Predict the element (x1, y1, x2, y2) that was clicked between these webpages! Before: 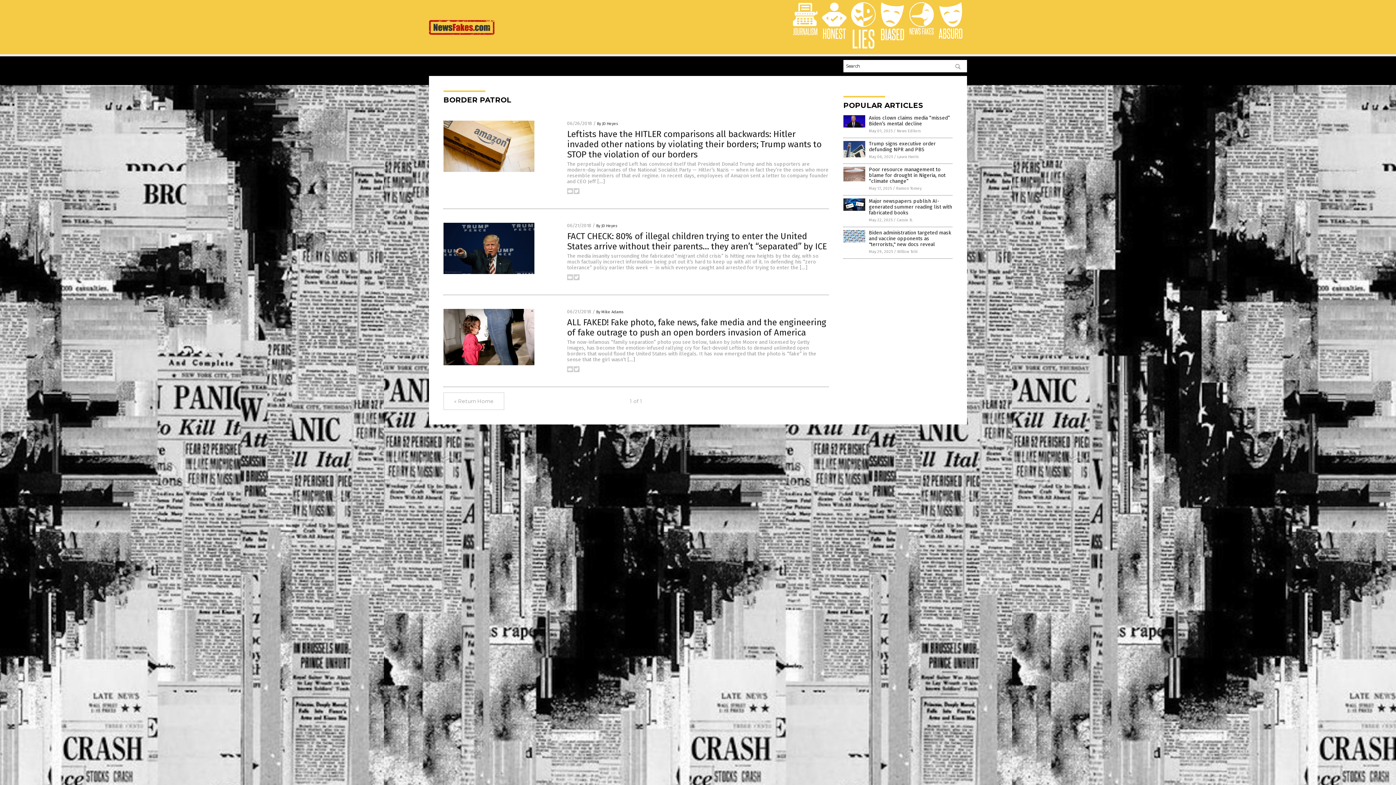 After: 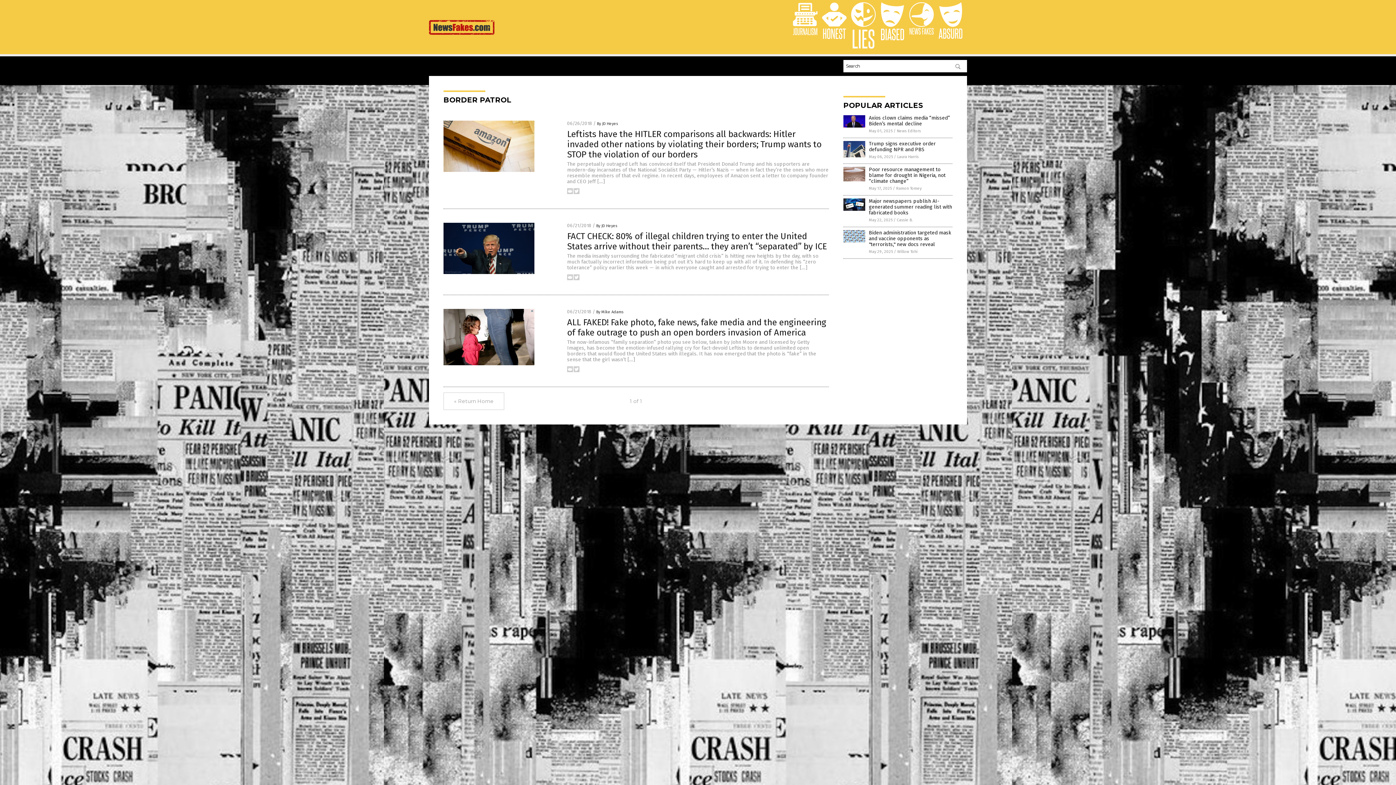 Action: bbox: (573, 190, 579, 195)